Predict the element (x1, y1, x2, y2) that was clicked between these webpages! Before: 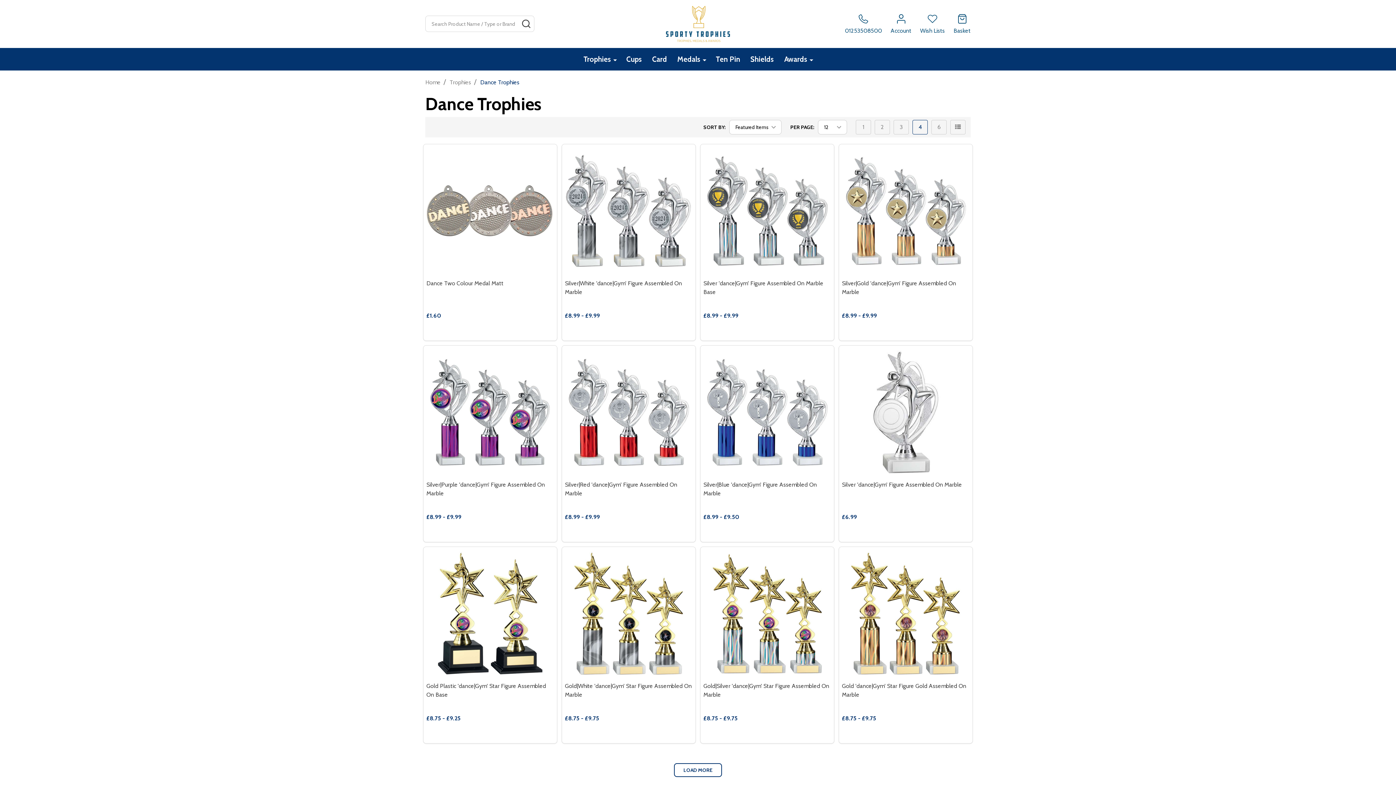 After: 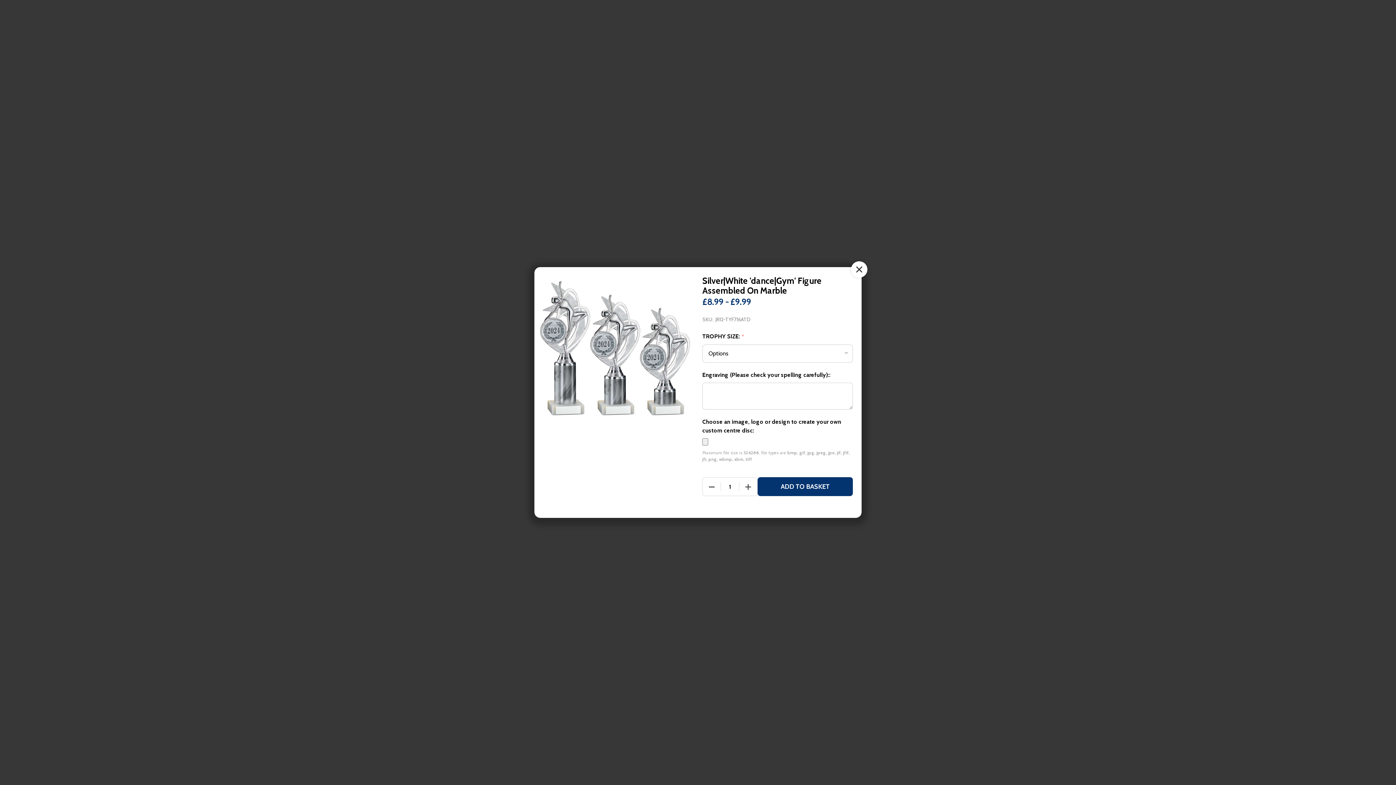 Action: label: OPTIONS bbox: (591, 330, 674, 345)